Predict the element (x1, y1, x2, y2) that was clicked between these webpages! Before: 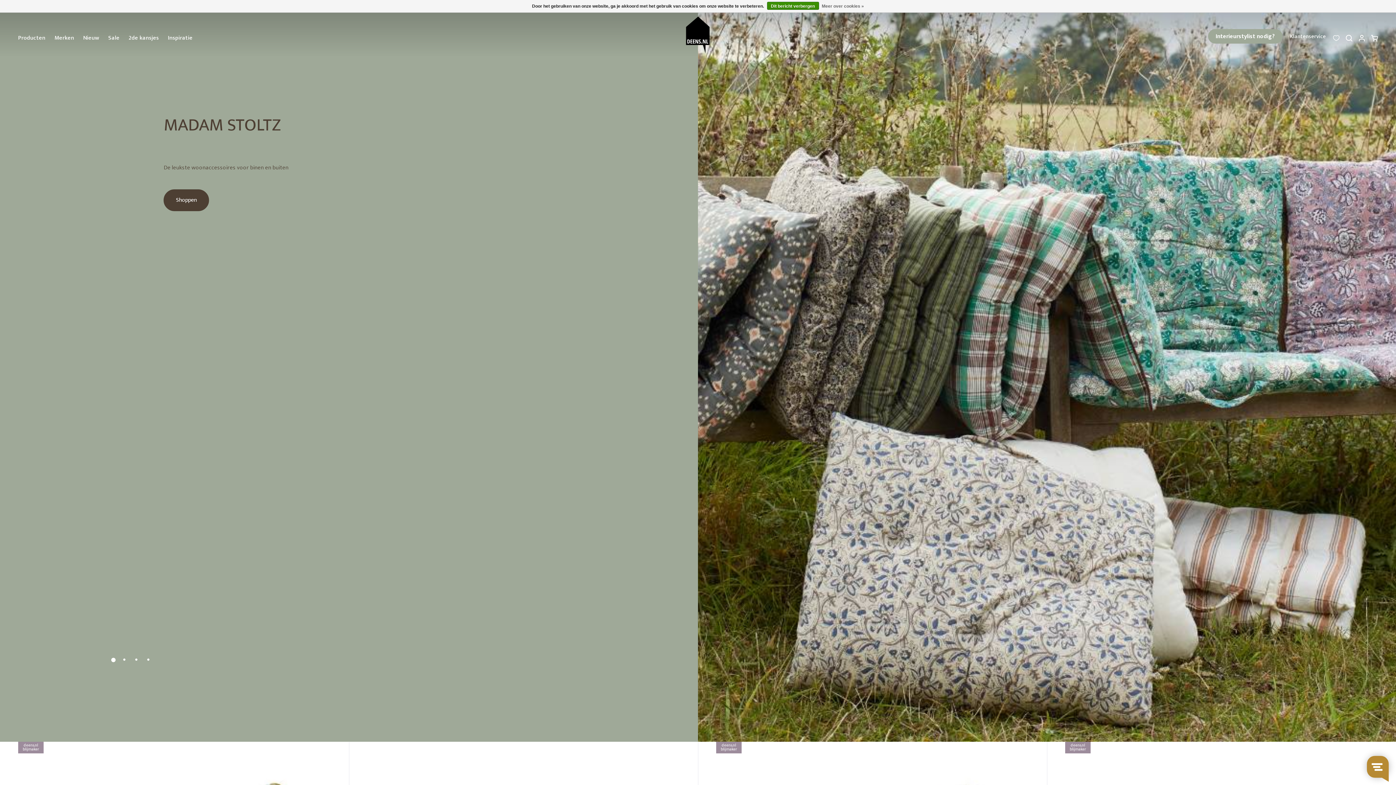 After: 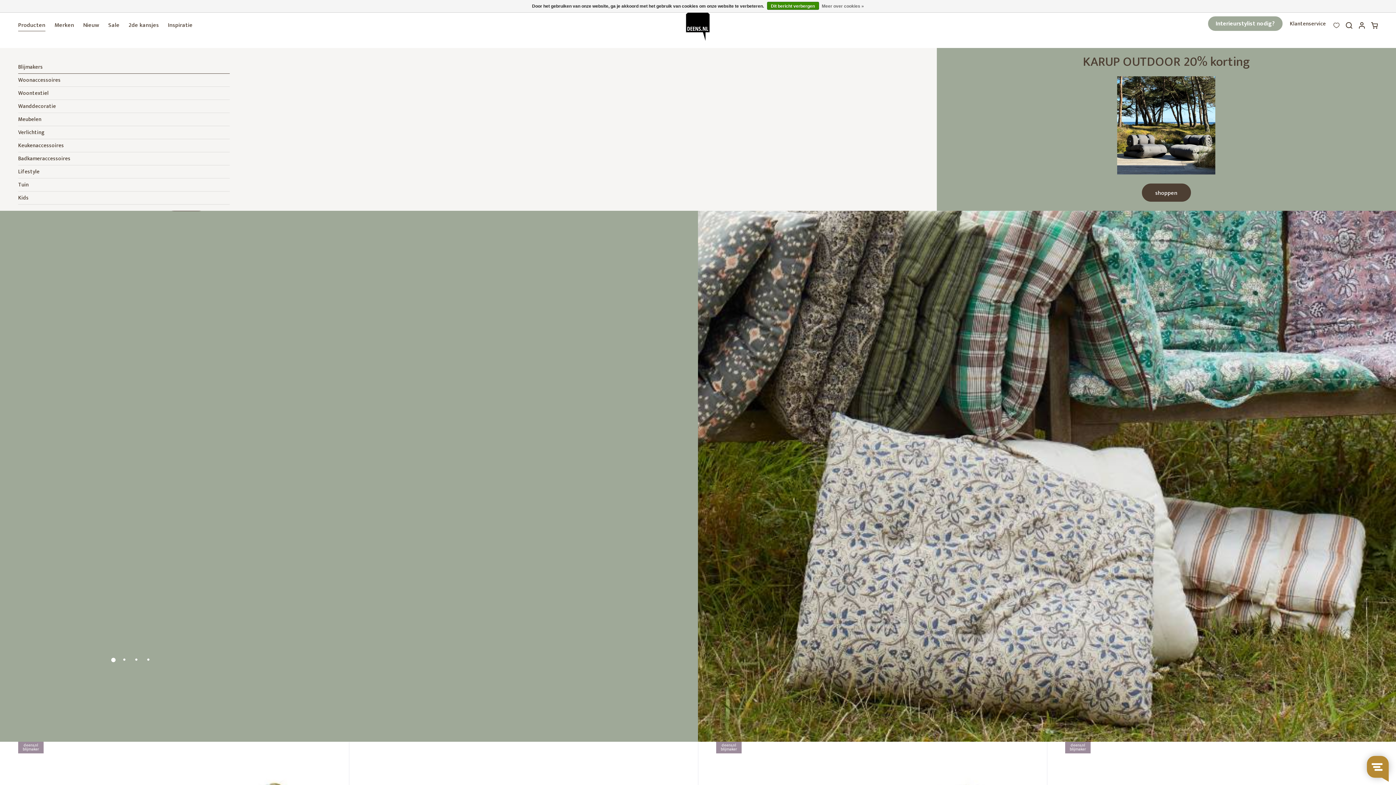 Action: label: Producten bbox: (18, 33, 45, 44)